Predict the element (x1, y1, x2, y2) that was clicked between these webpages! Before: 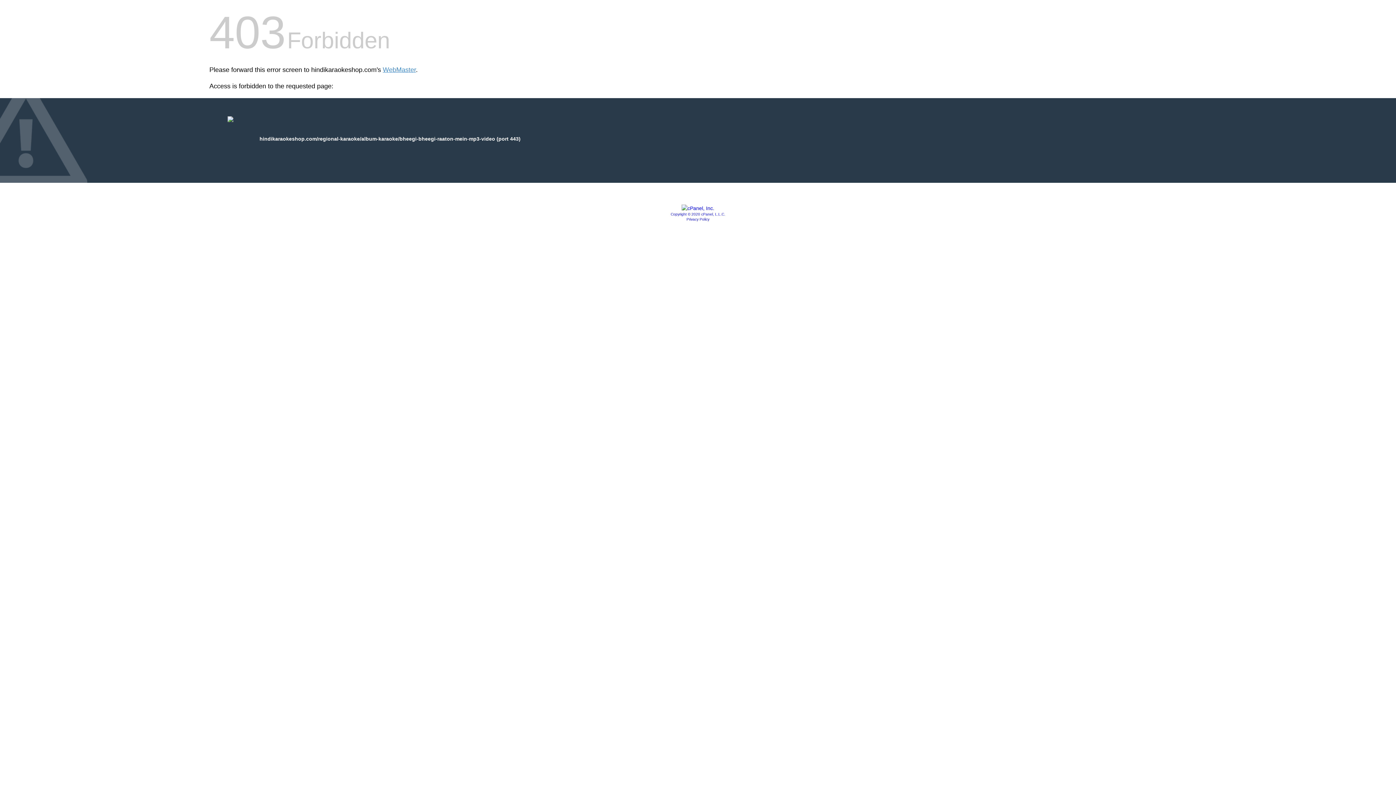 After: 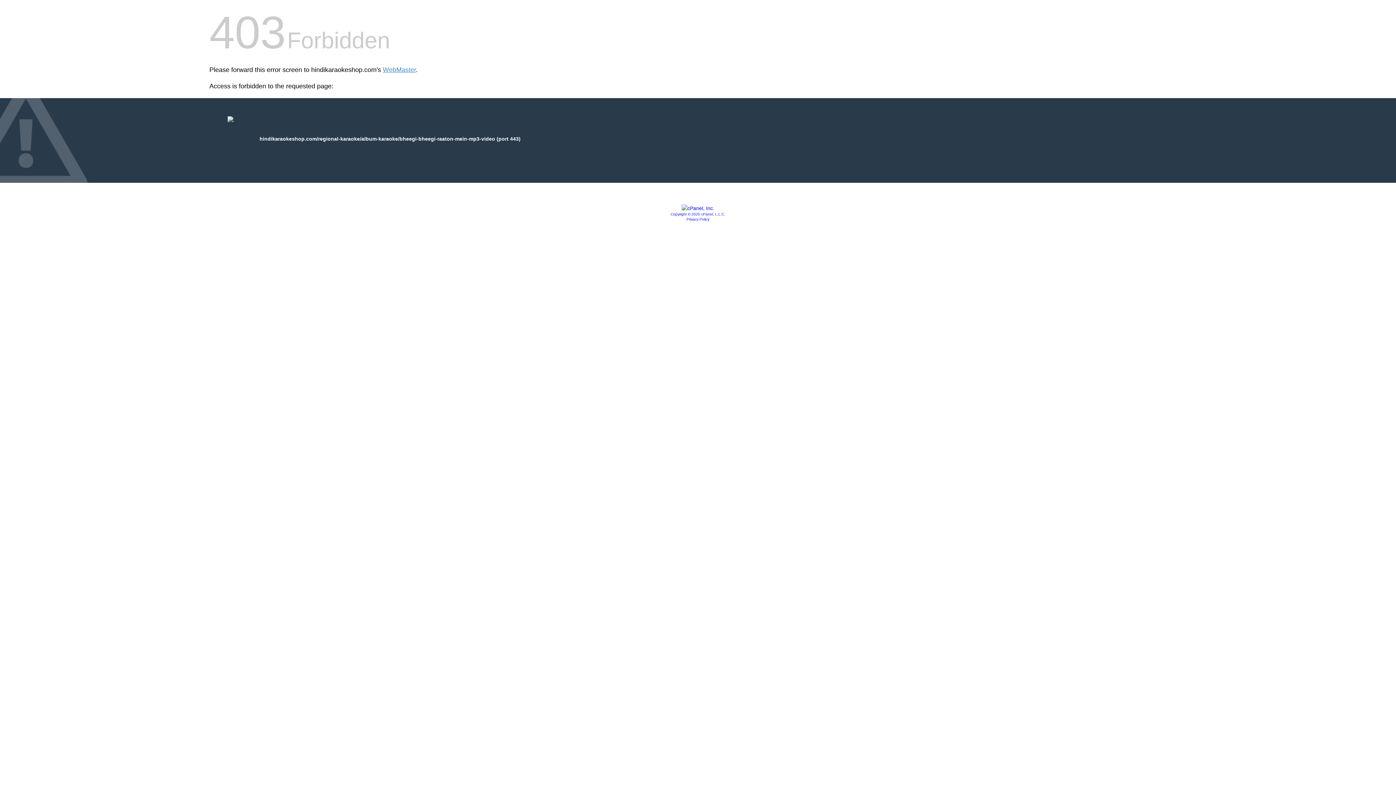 Action: bbox: (681, 205, 714, 211)